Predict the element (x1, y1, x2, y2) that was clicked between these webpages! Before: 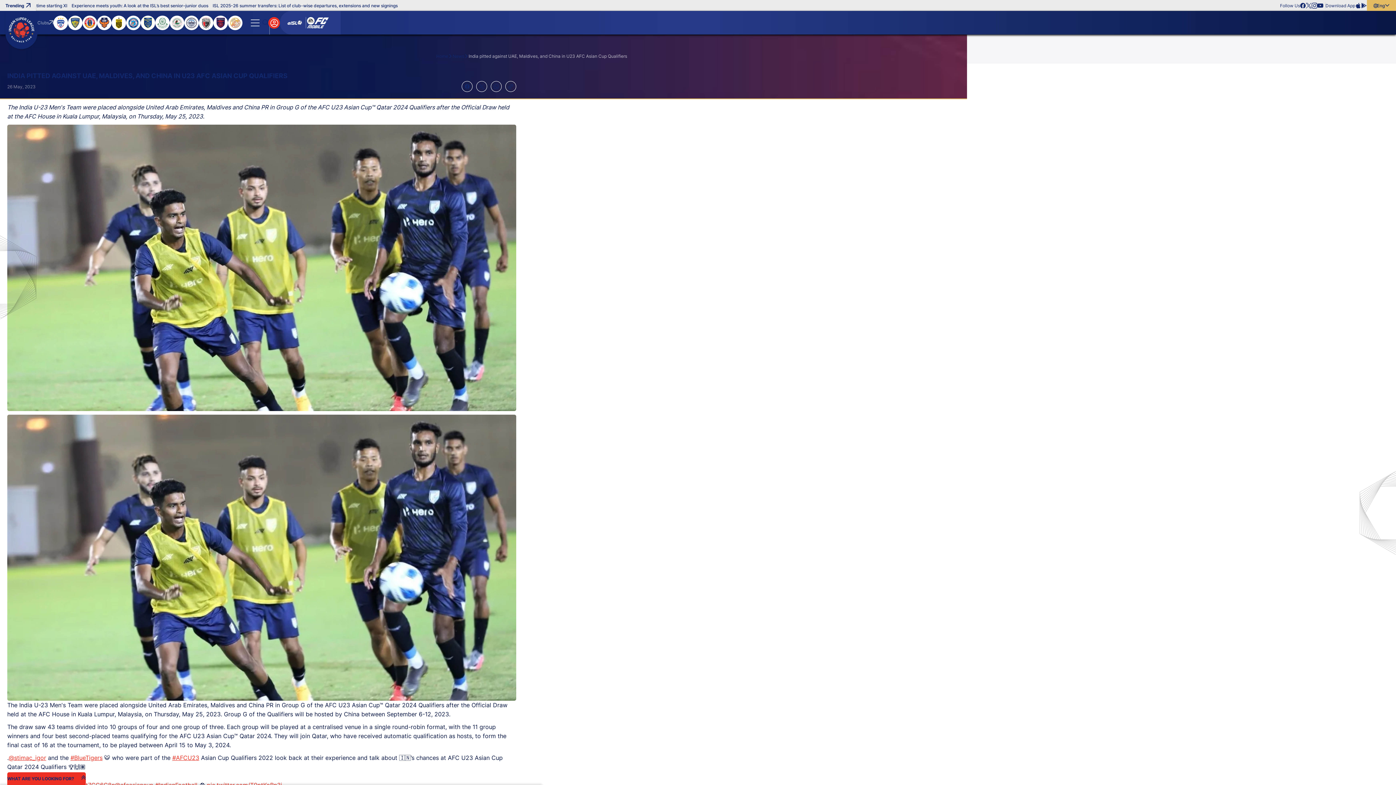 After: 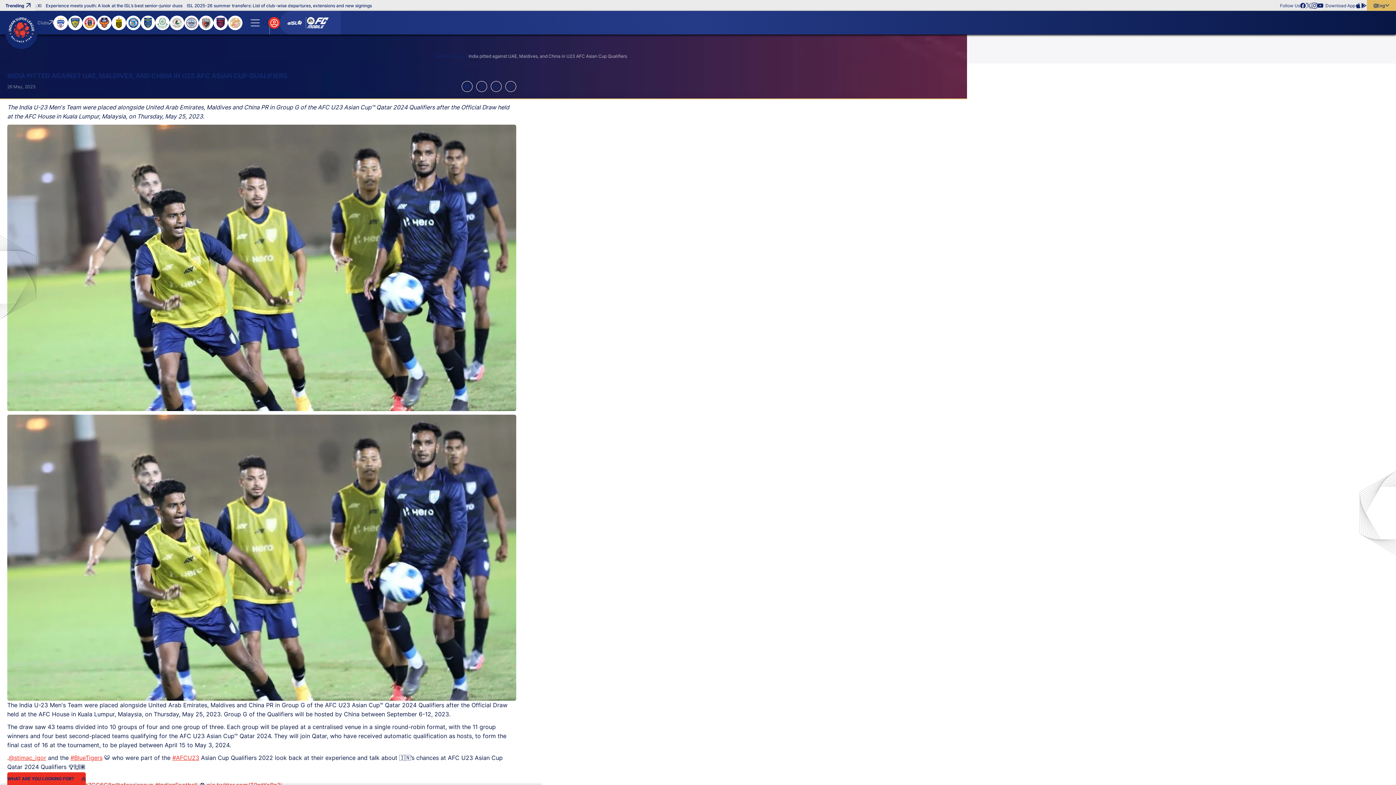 Action: label: What are you looking for bbox: (7, 772, 85, 785)